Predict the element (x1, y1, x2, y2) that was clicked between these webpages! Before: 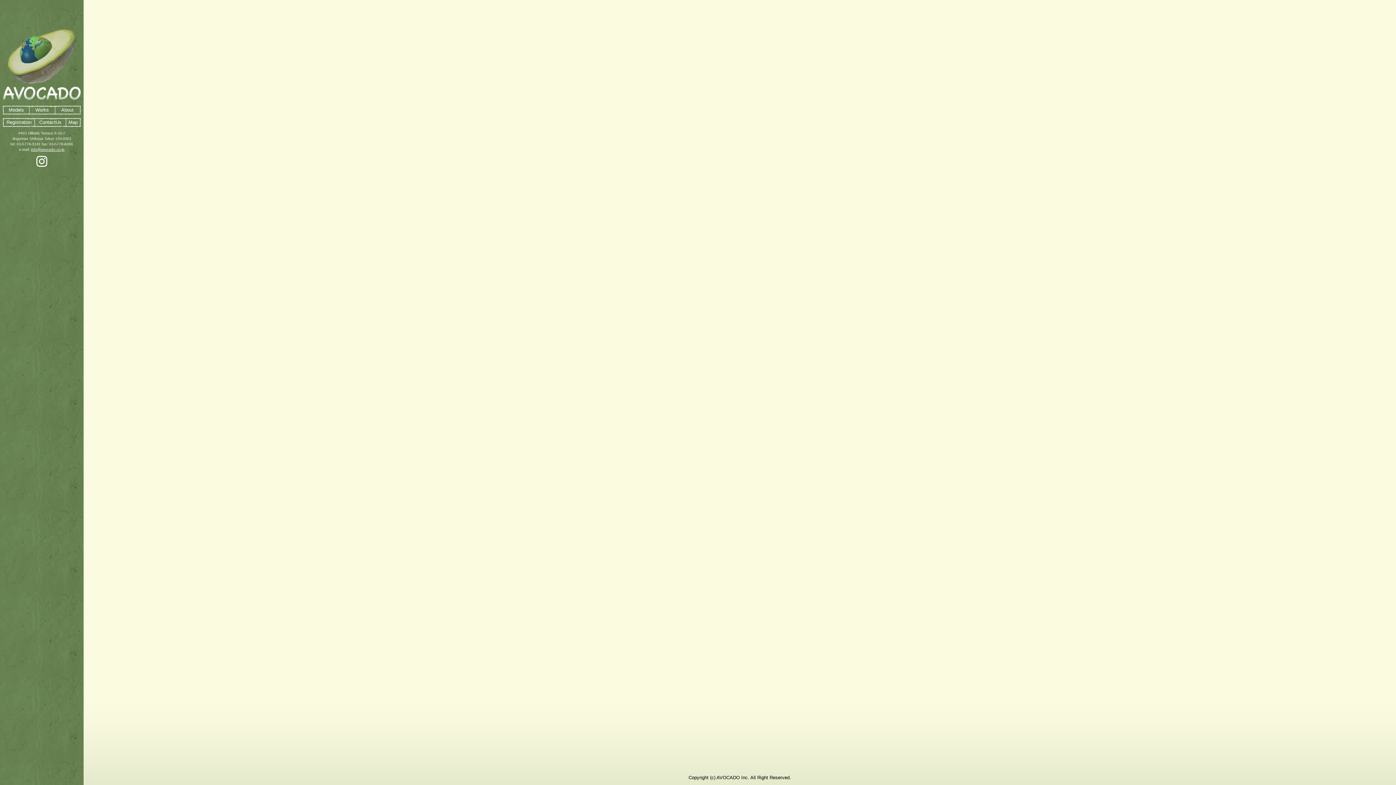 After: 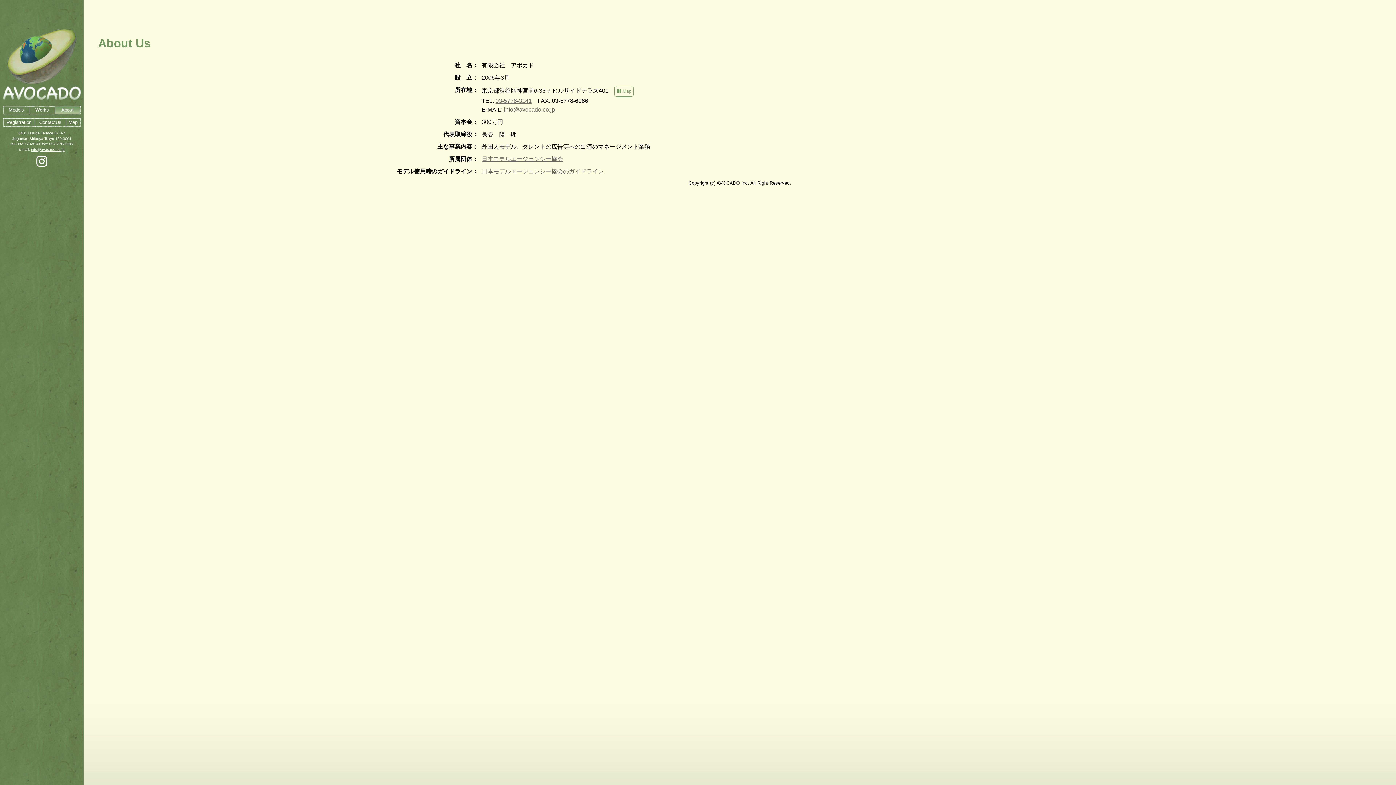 Action: bbox: (55, 106, 79, 113) label: About